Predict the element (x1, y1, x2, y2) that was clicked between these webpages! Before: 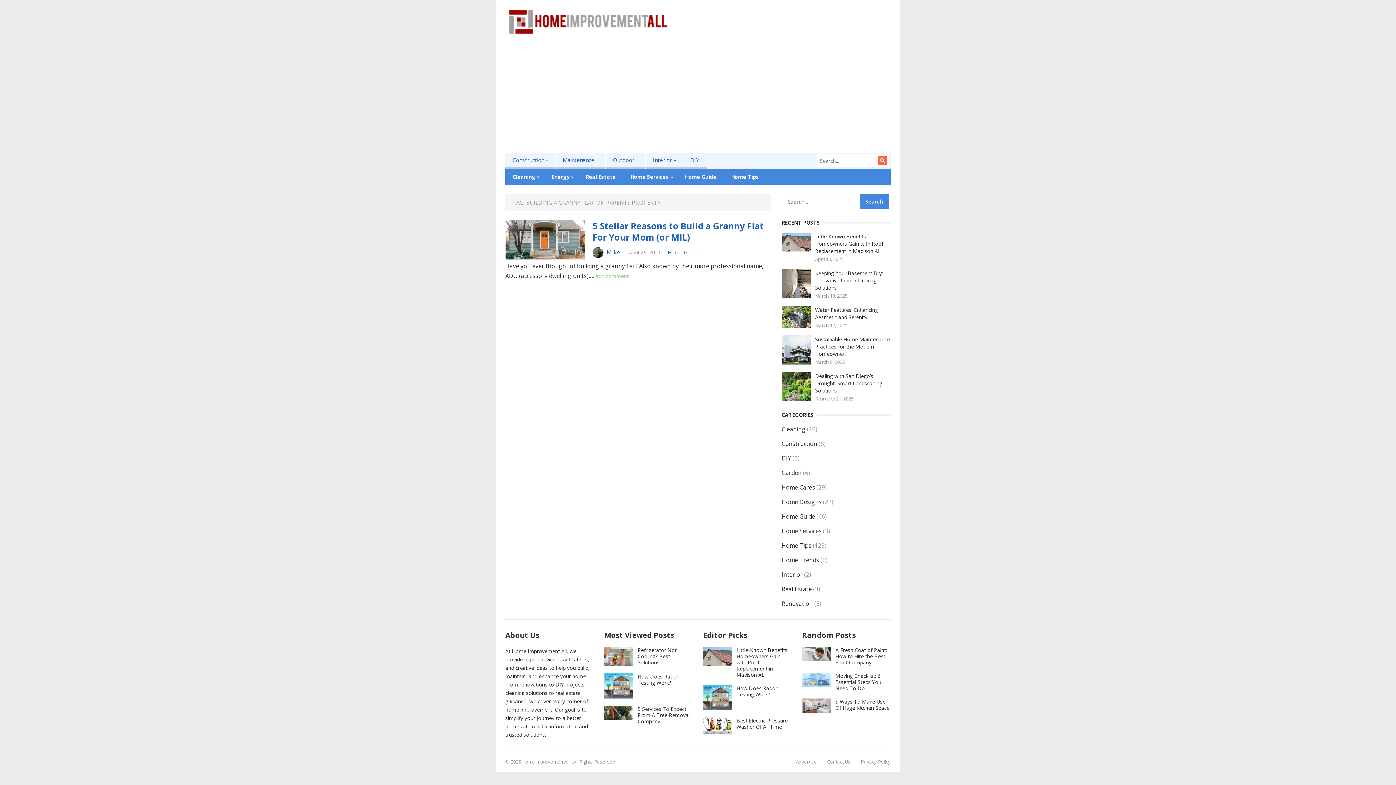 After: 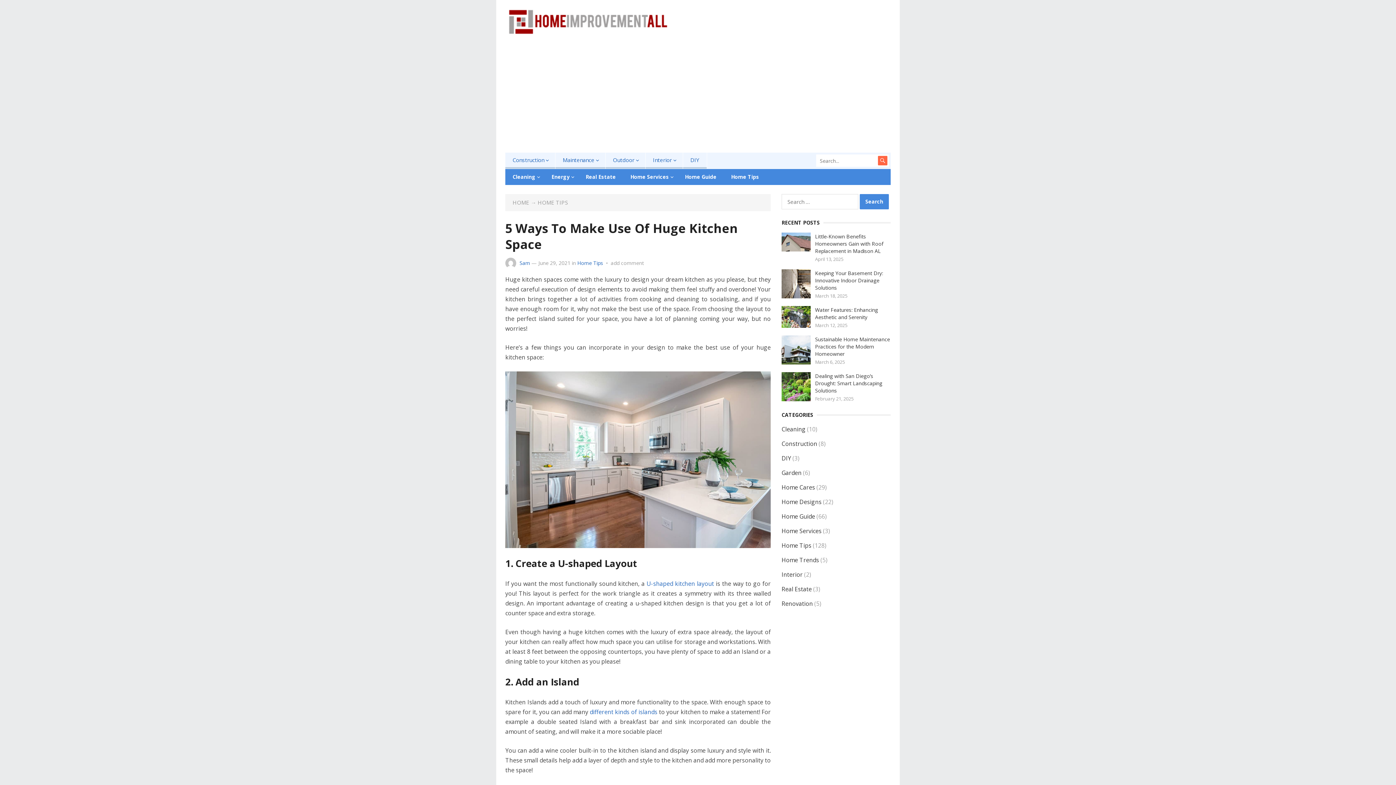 Action: label: 5 Ways To Make Use Of Huge Kitchen Space bbox: (835, 698, 889, 711)